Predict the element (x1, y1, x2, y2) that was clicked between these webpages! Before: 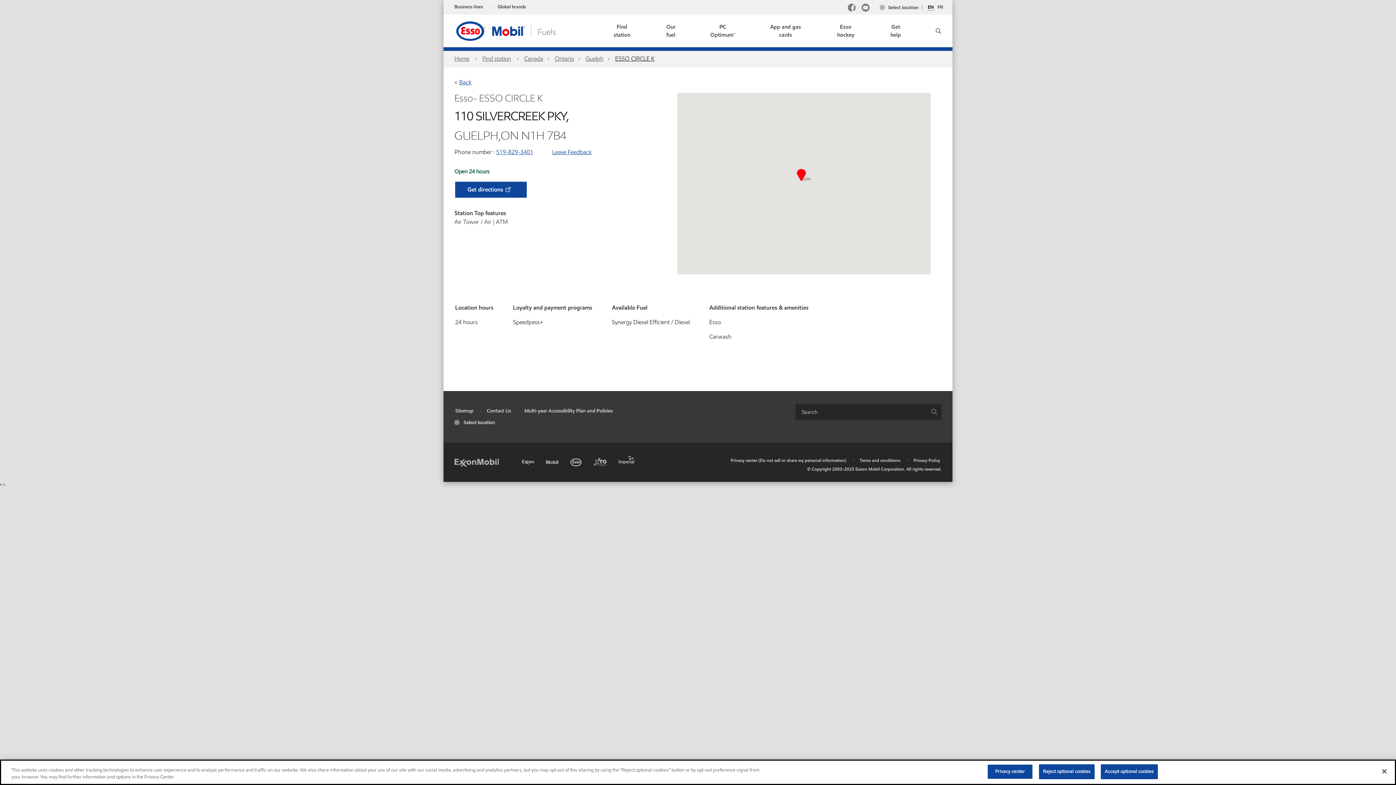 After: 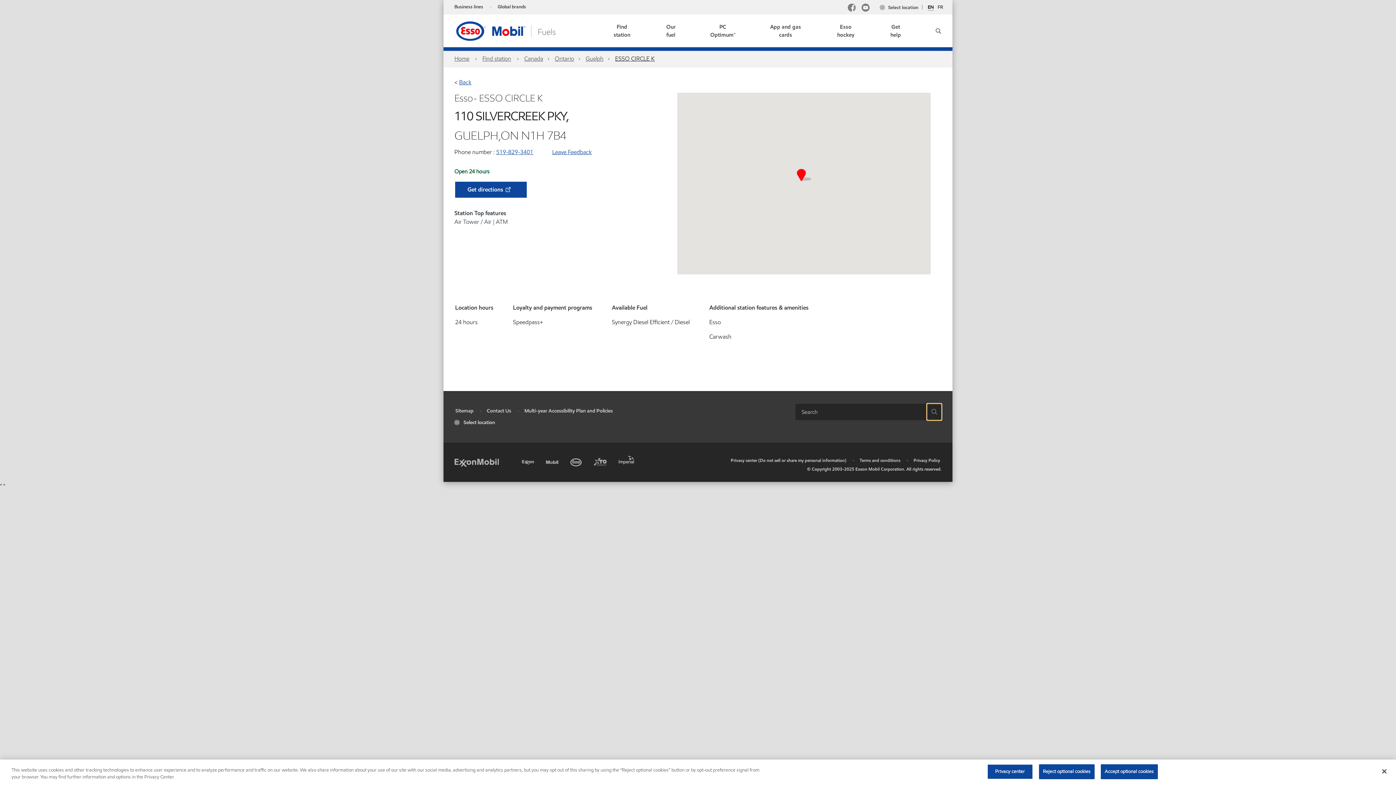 Action: bbox: (927, 404, 941, 420) label: Search